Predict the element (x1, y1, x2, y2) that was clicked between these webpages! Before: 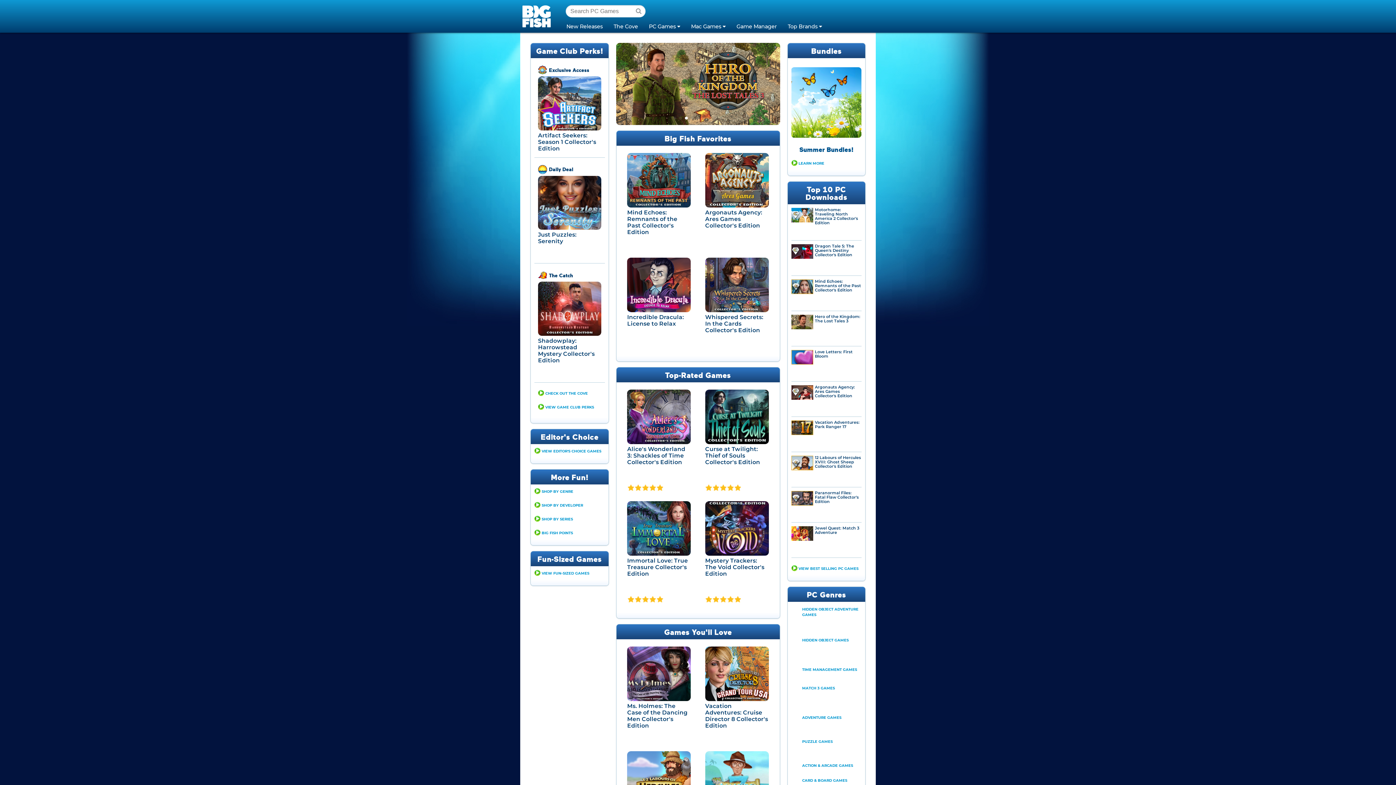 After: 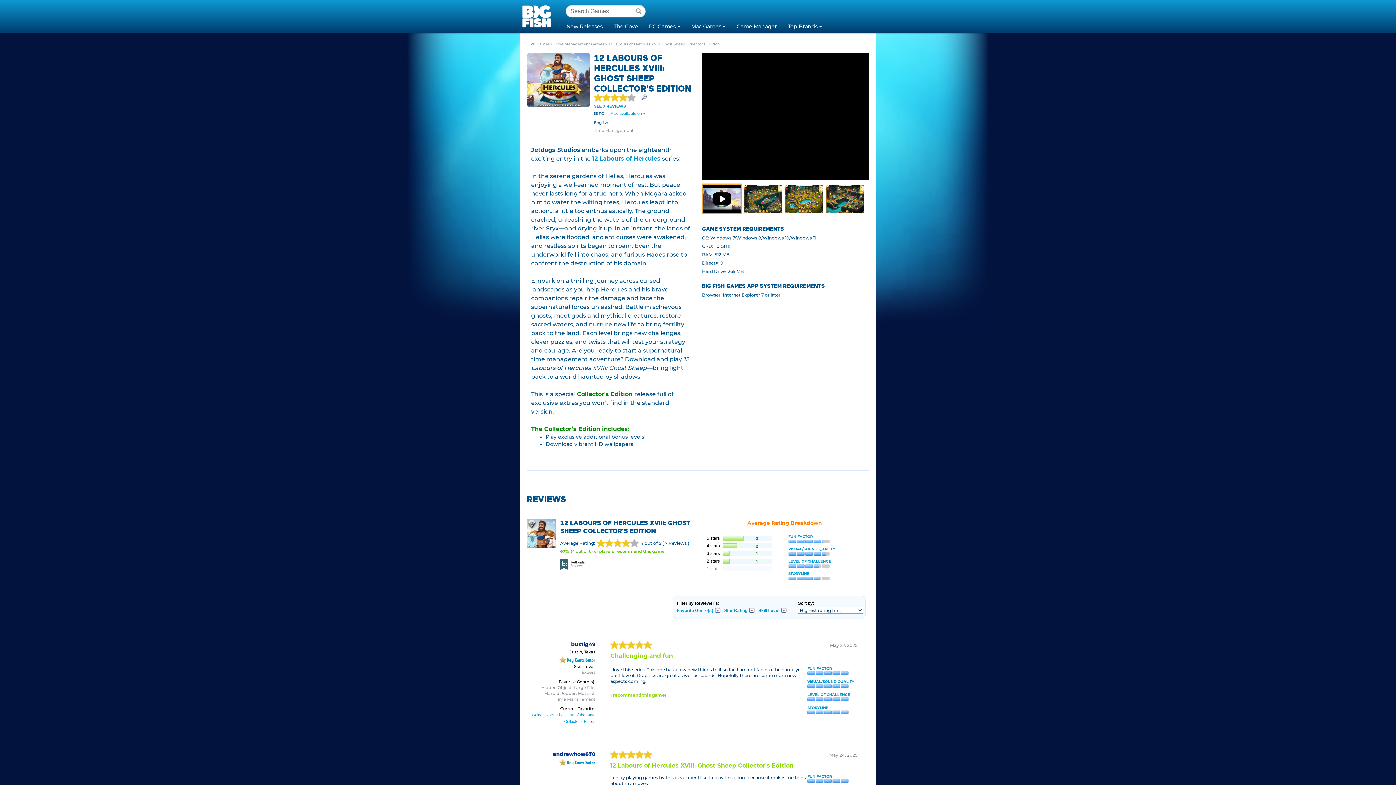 Action: bbox: (791, 466, 813, 471)